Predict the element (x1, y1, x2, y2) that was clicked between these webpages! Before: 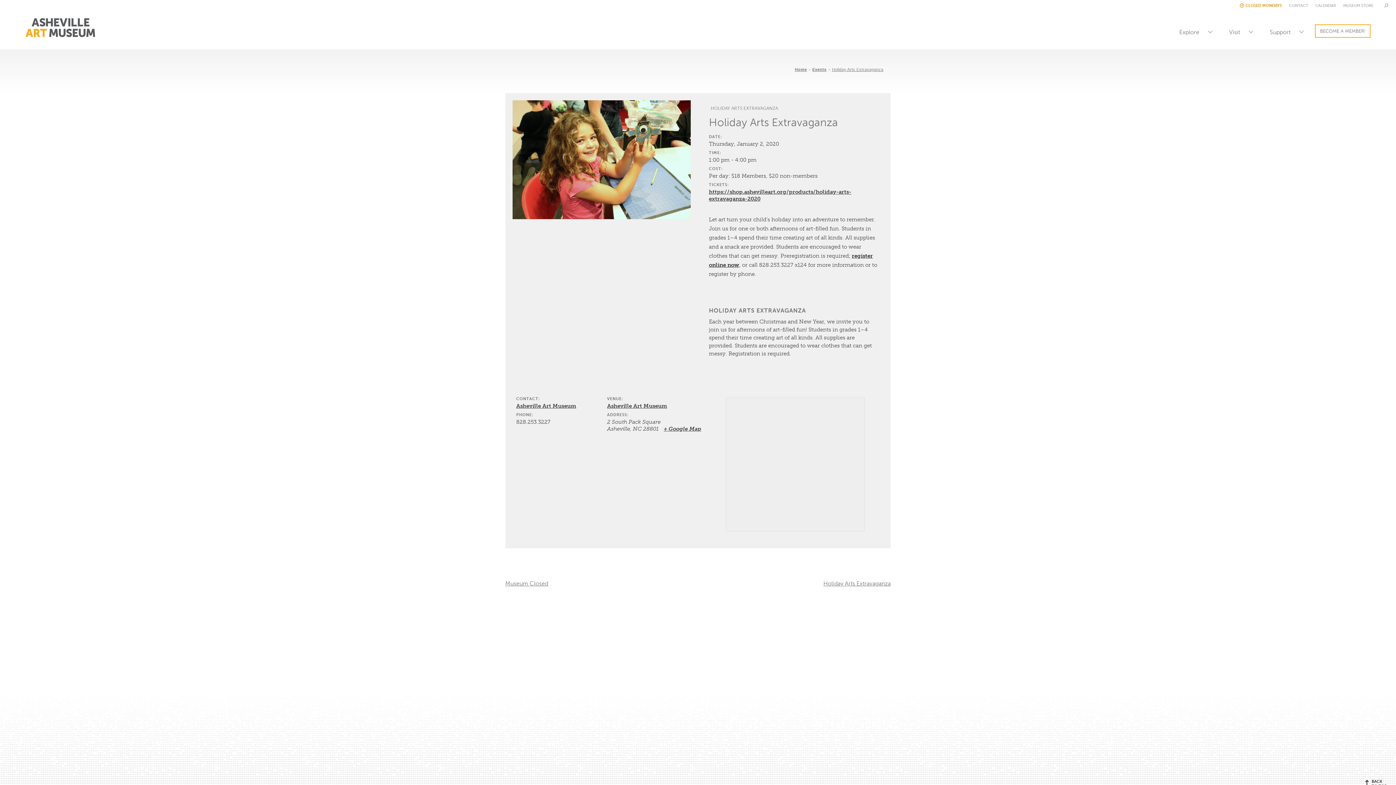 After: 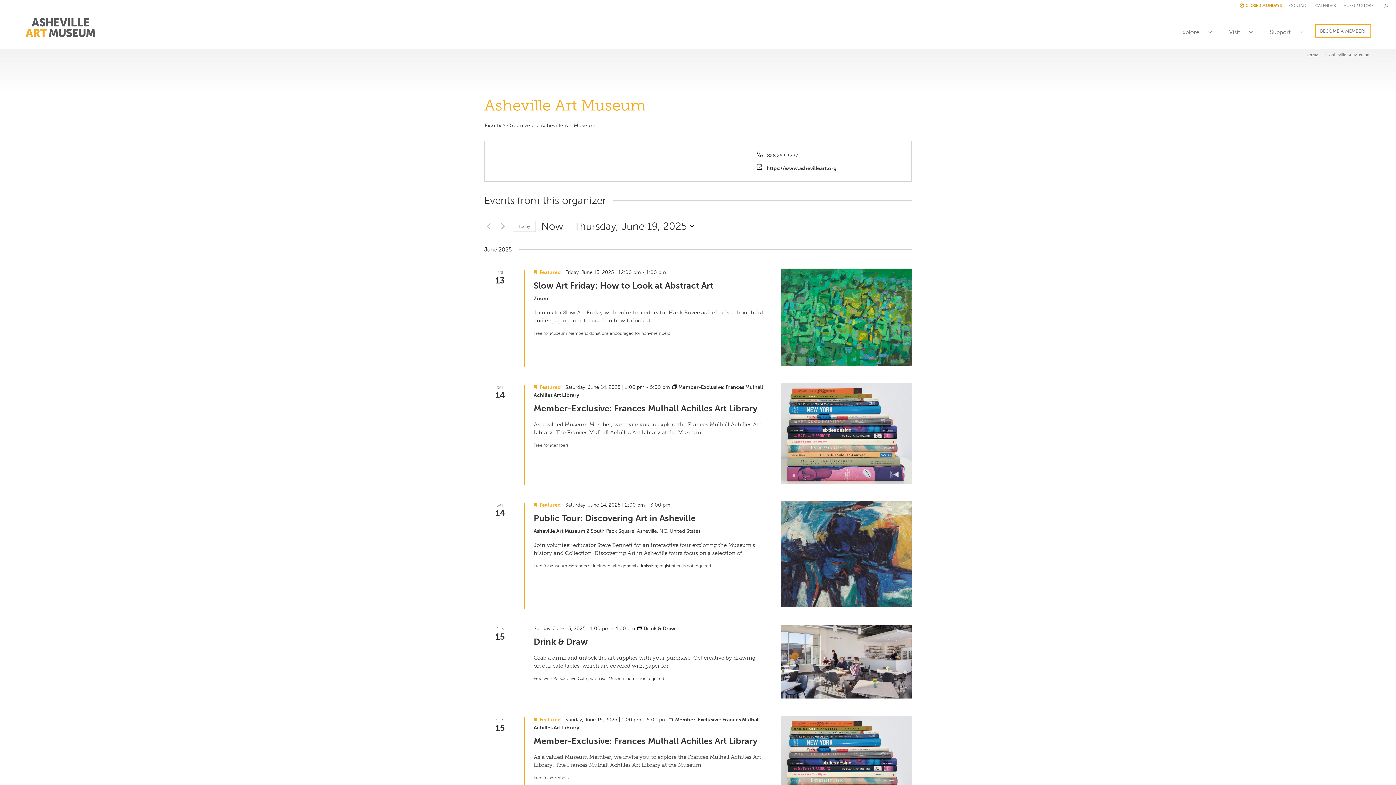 Action: bbox: (516, 402, 576, 409) label: Asheville Art Museum